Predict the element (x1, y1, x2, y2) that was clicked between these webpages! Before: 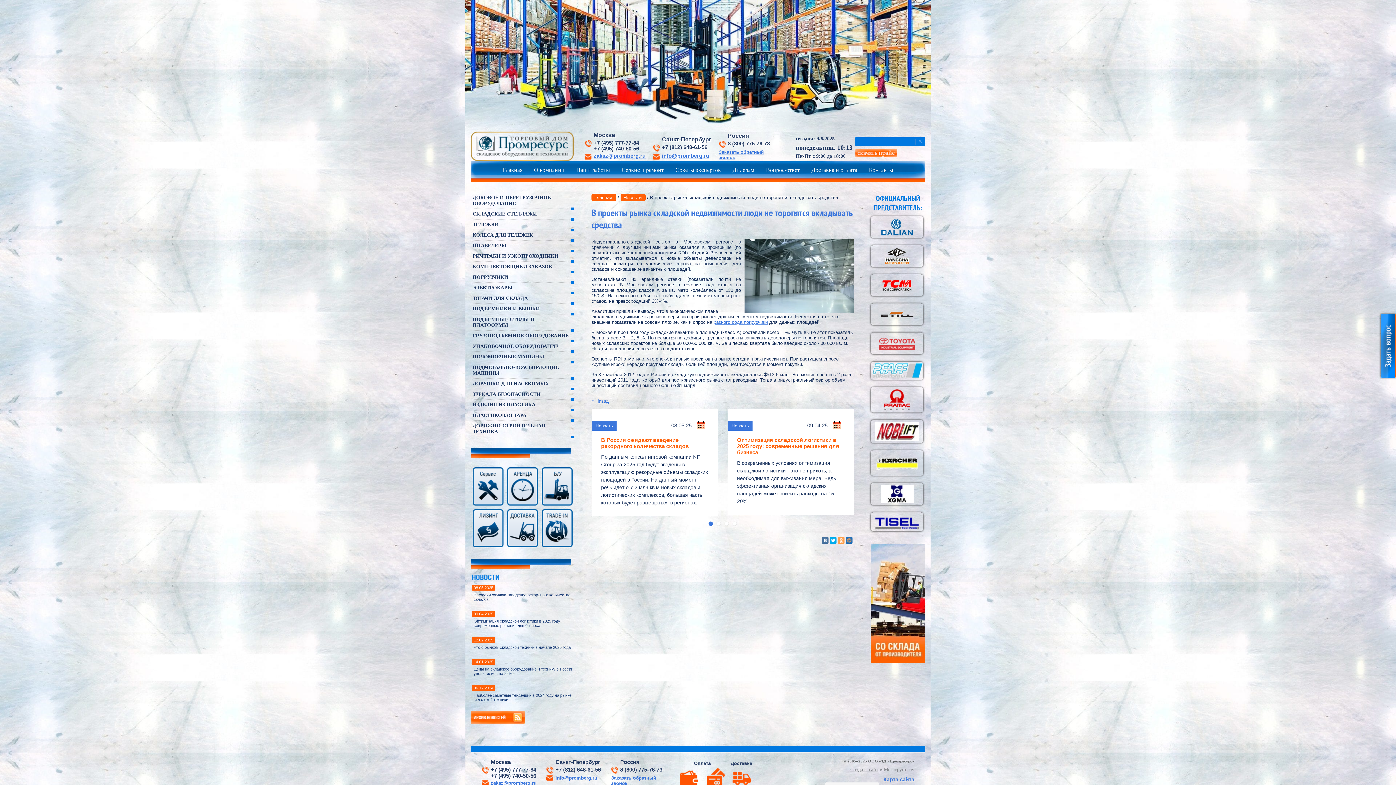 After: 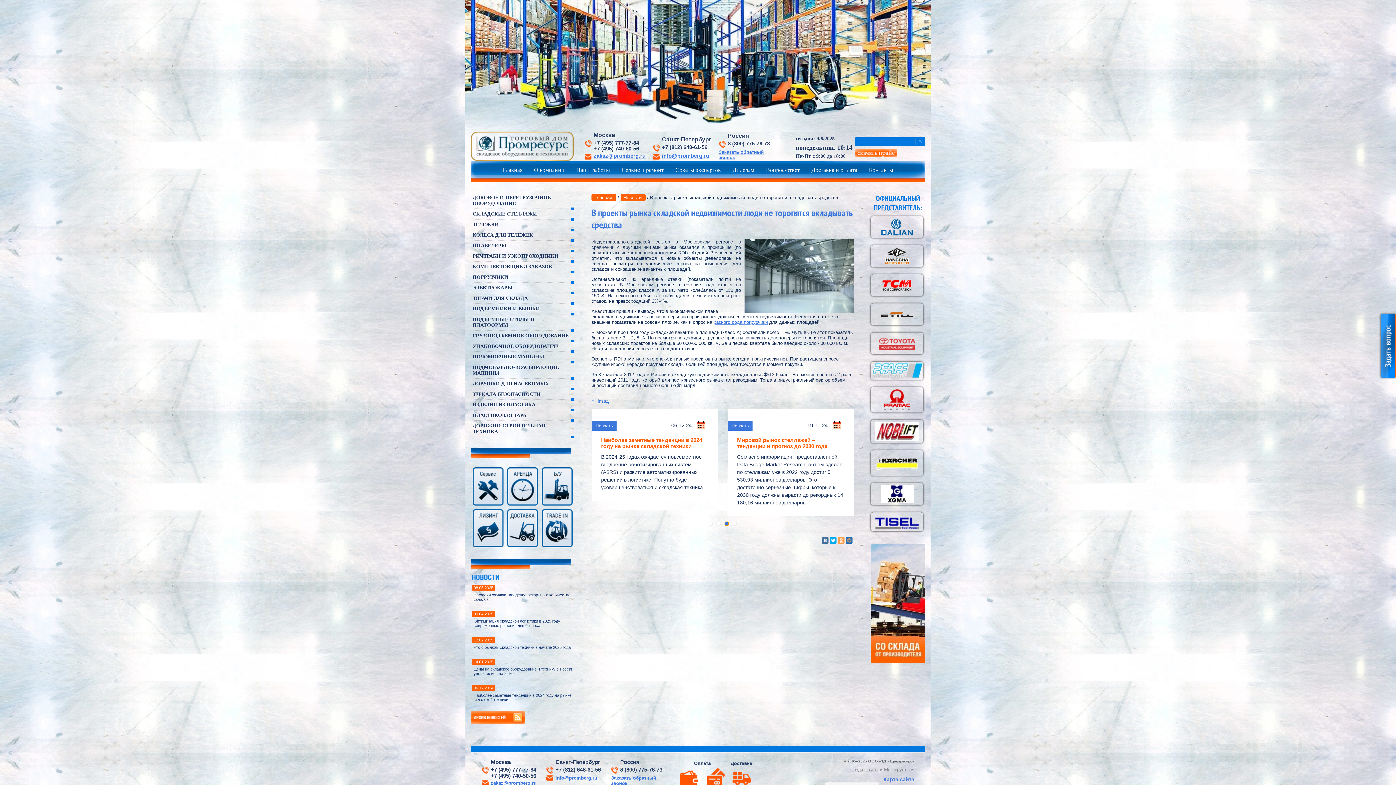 Action: bbox: (724, 521, 728, 526)